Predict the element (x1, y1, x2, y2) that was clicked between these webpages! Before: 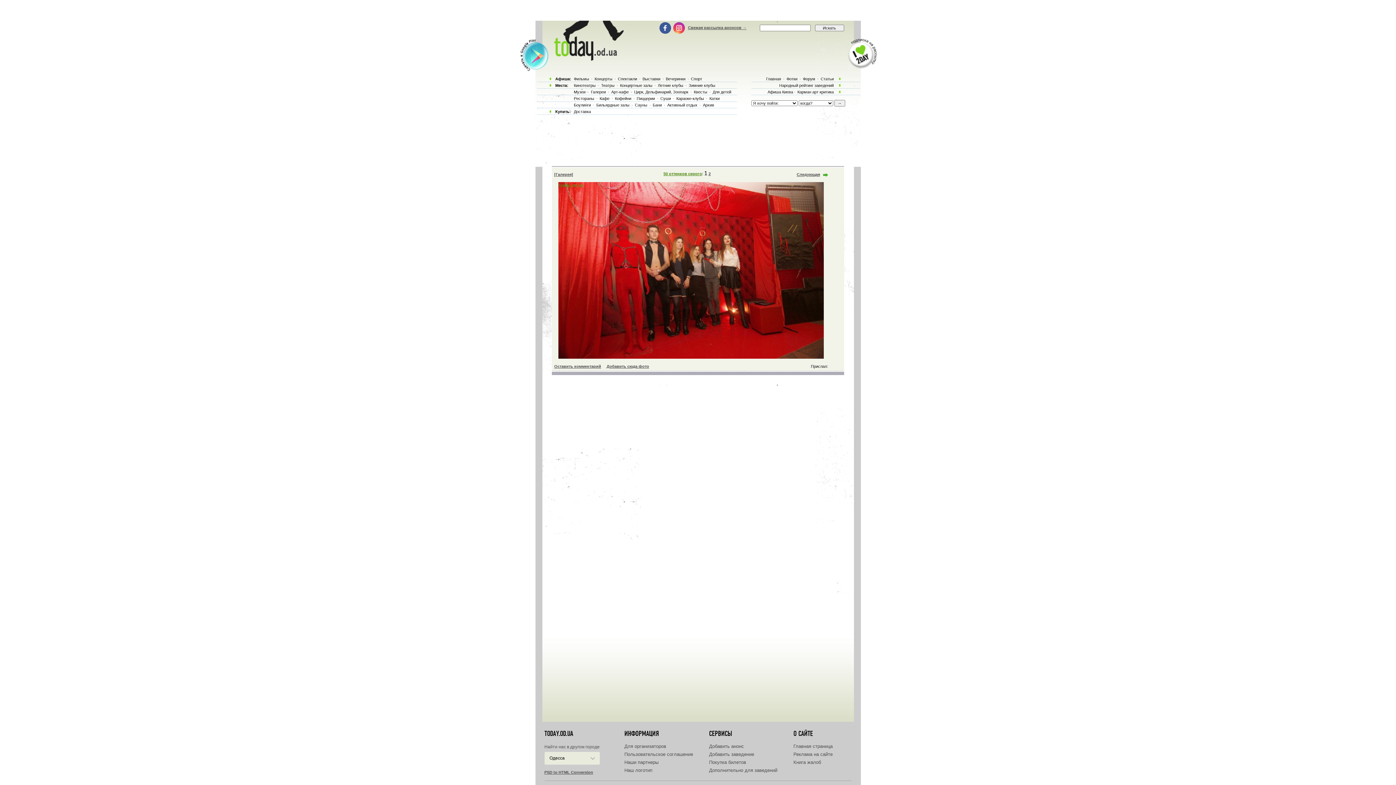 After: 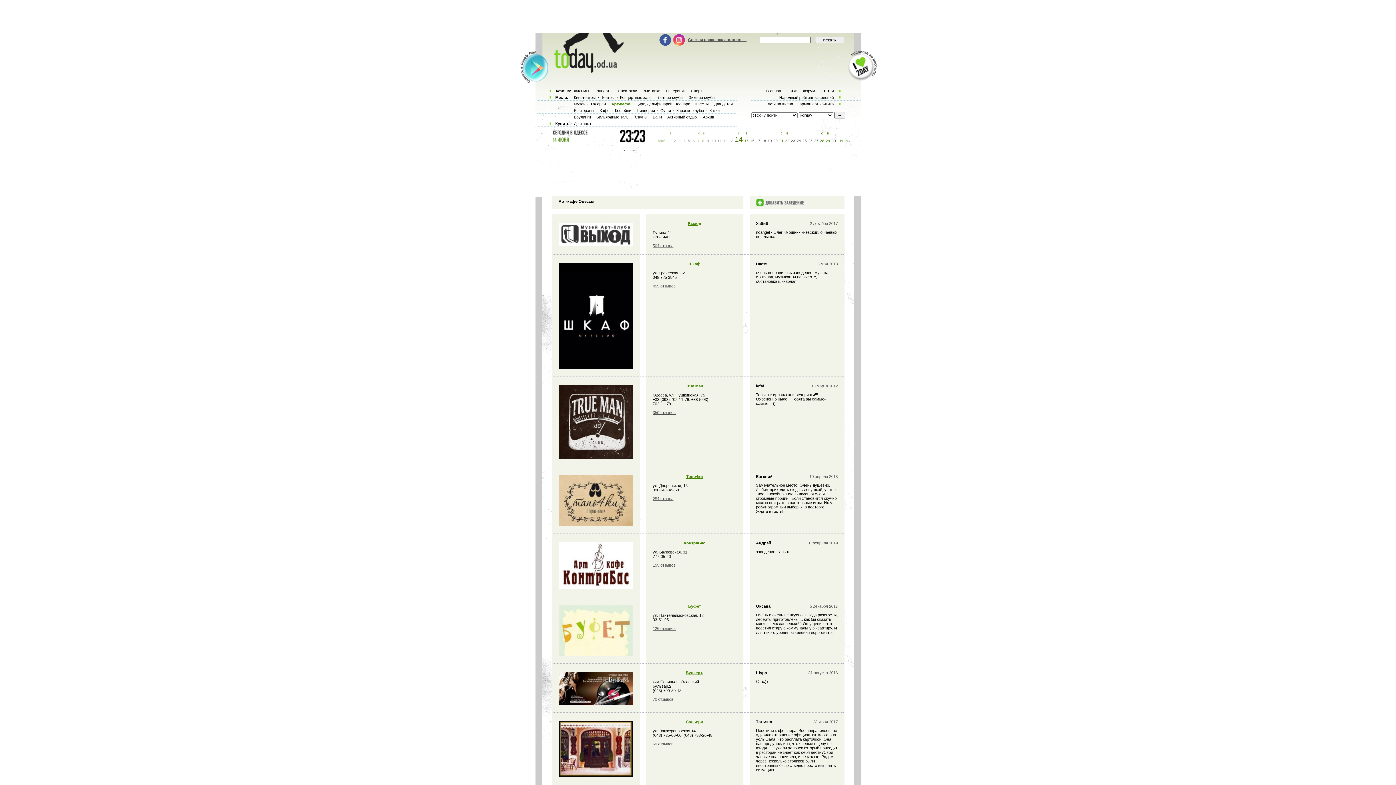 Action: label: Арт-кафе bbox: (610, 89, 630, 94)